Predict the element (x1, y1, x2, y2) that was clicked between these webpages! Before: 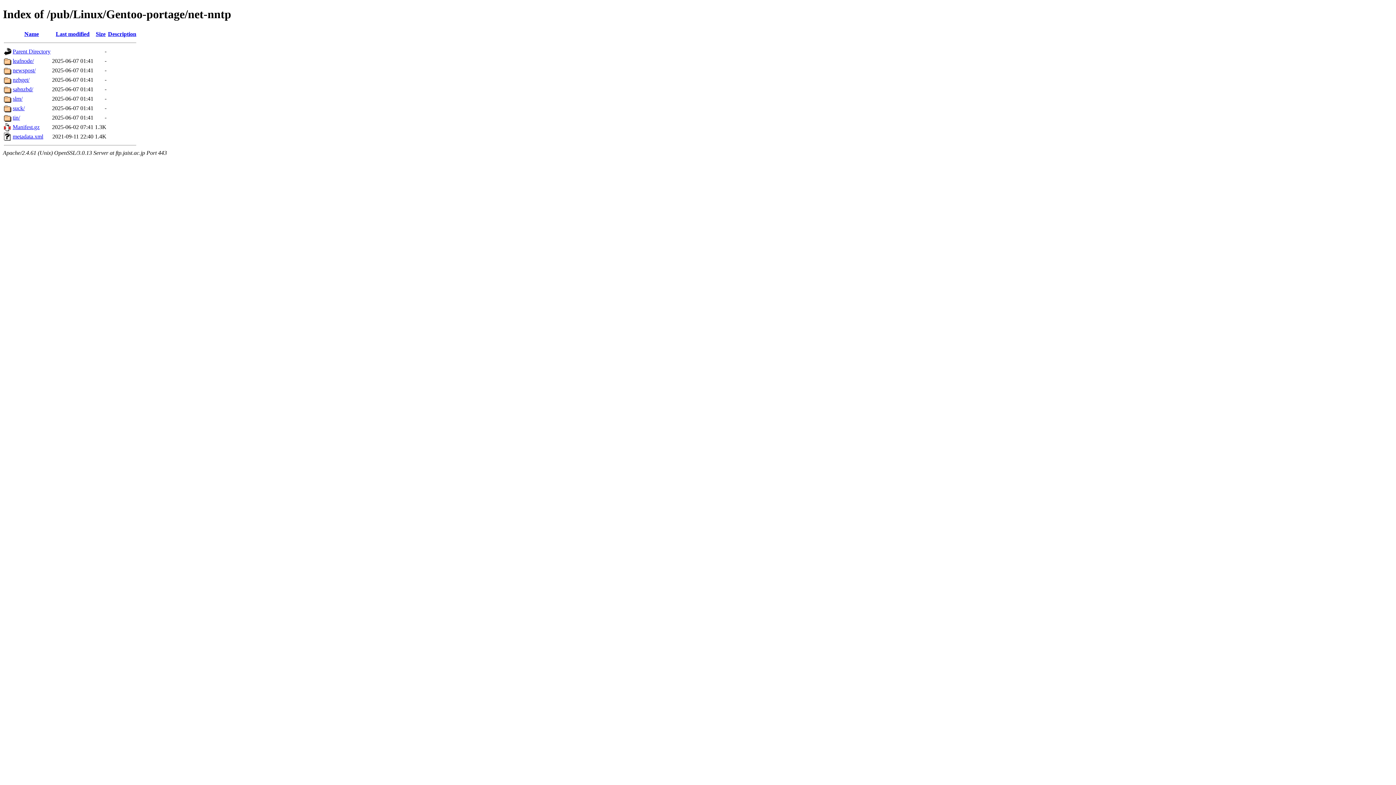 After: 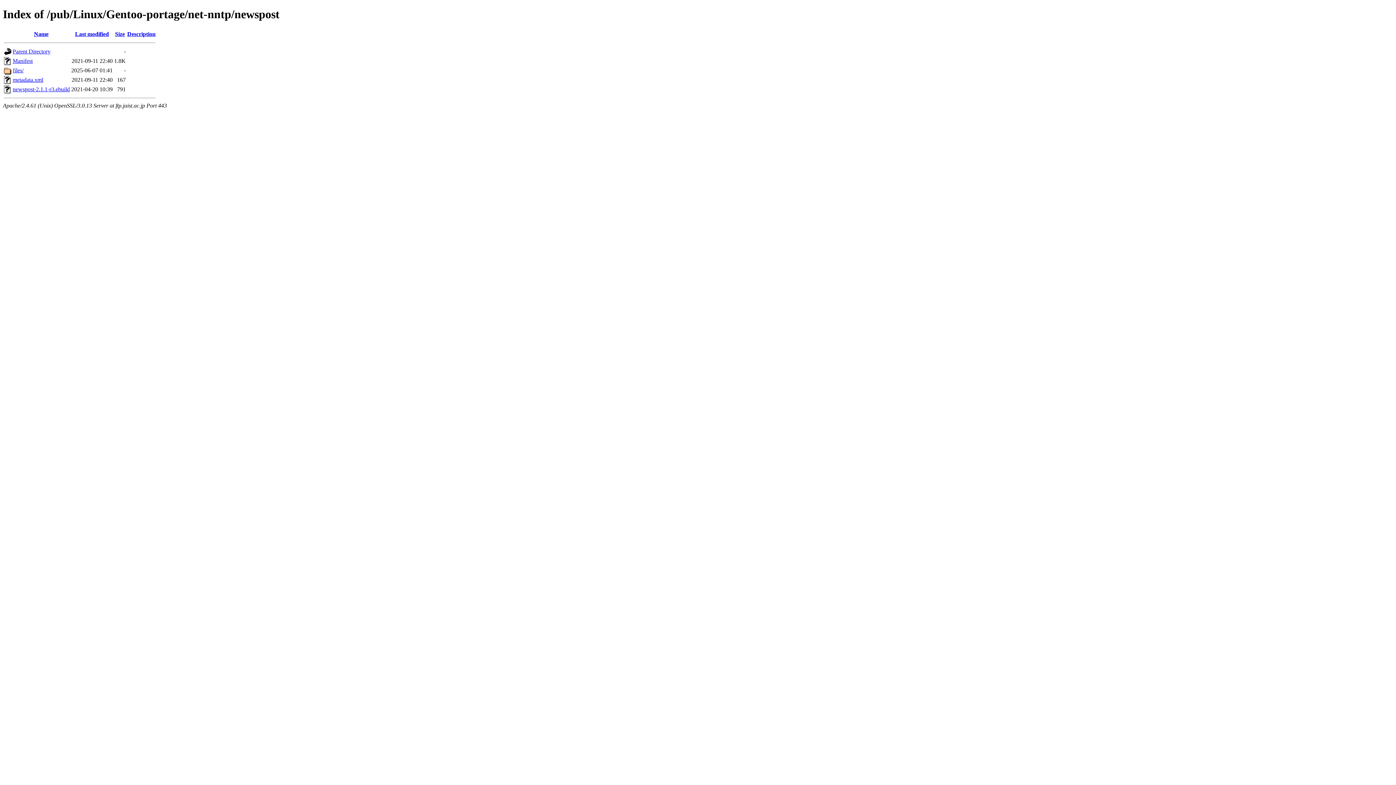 Action: bbox: (12, 67, 35, 73) label: newspost/